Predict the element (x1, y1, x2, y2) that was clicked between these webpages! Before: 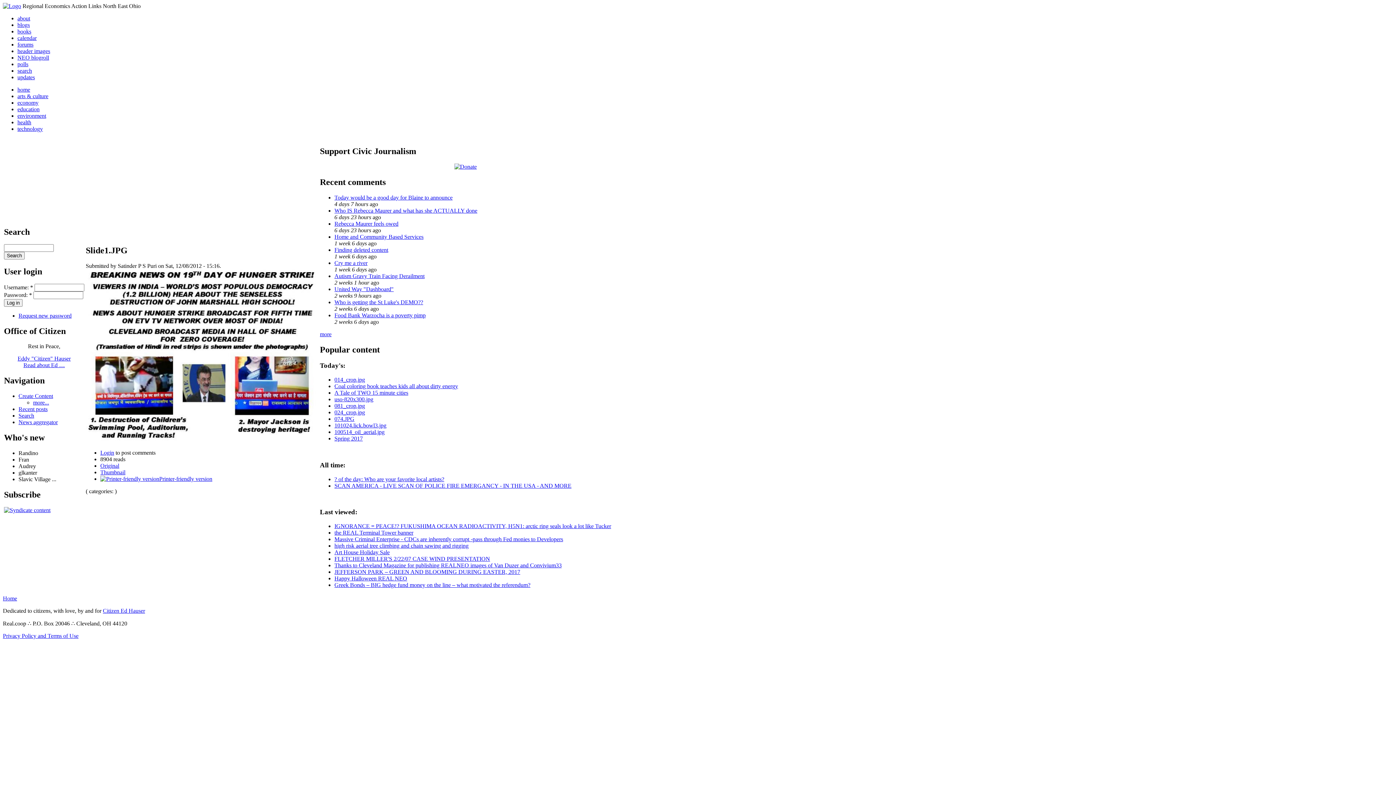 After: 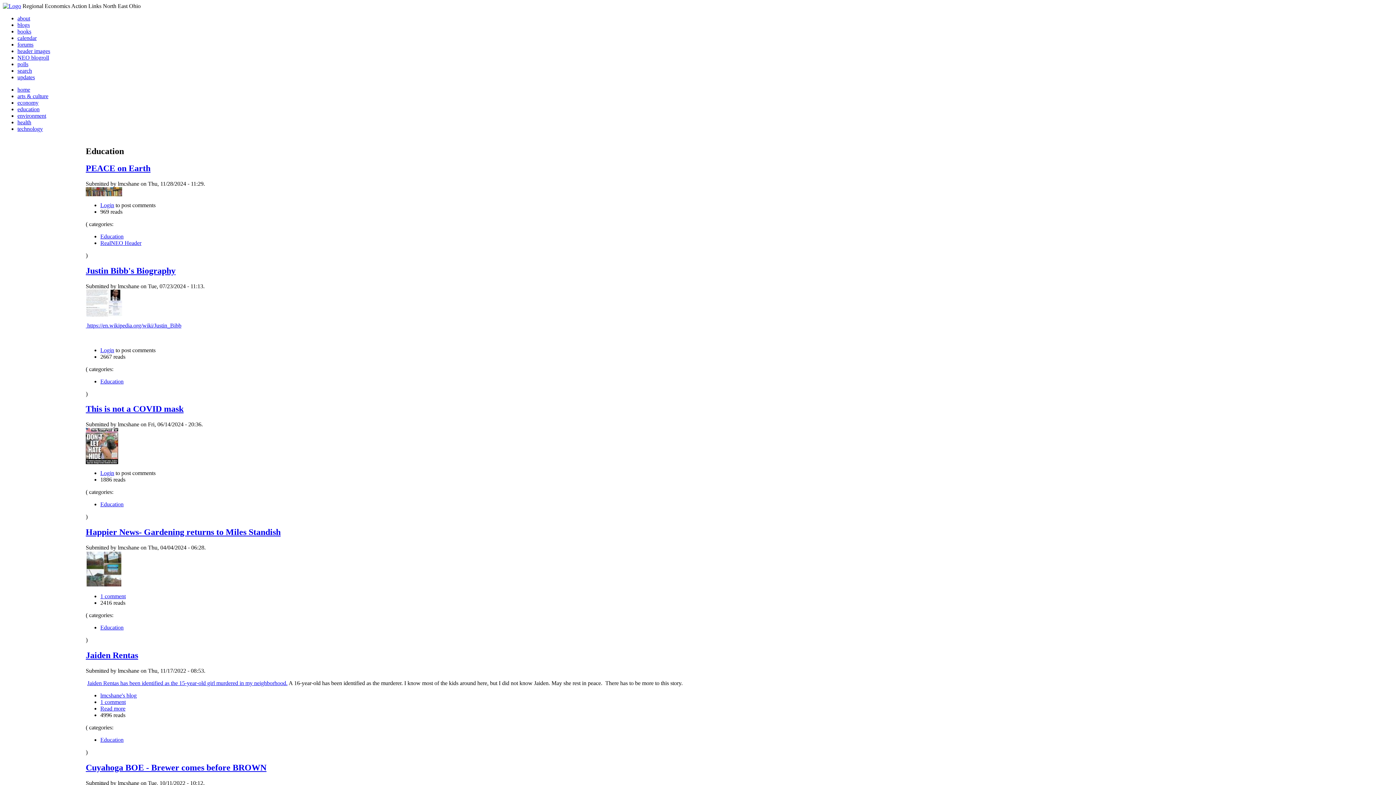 Action: bbox: (17, 106, 39, 112) label: education